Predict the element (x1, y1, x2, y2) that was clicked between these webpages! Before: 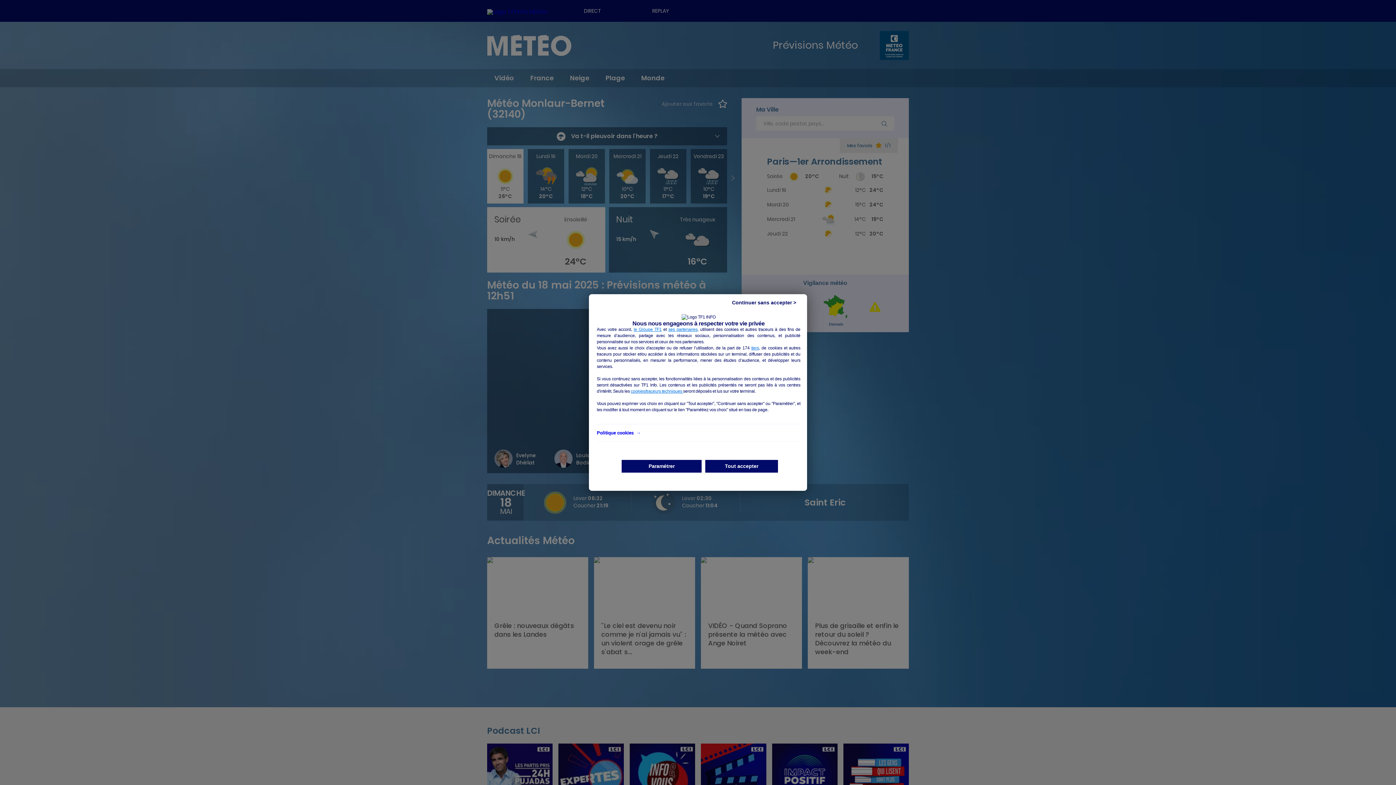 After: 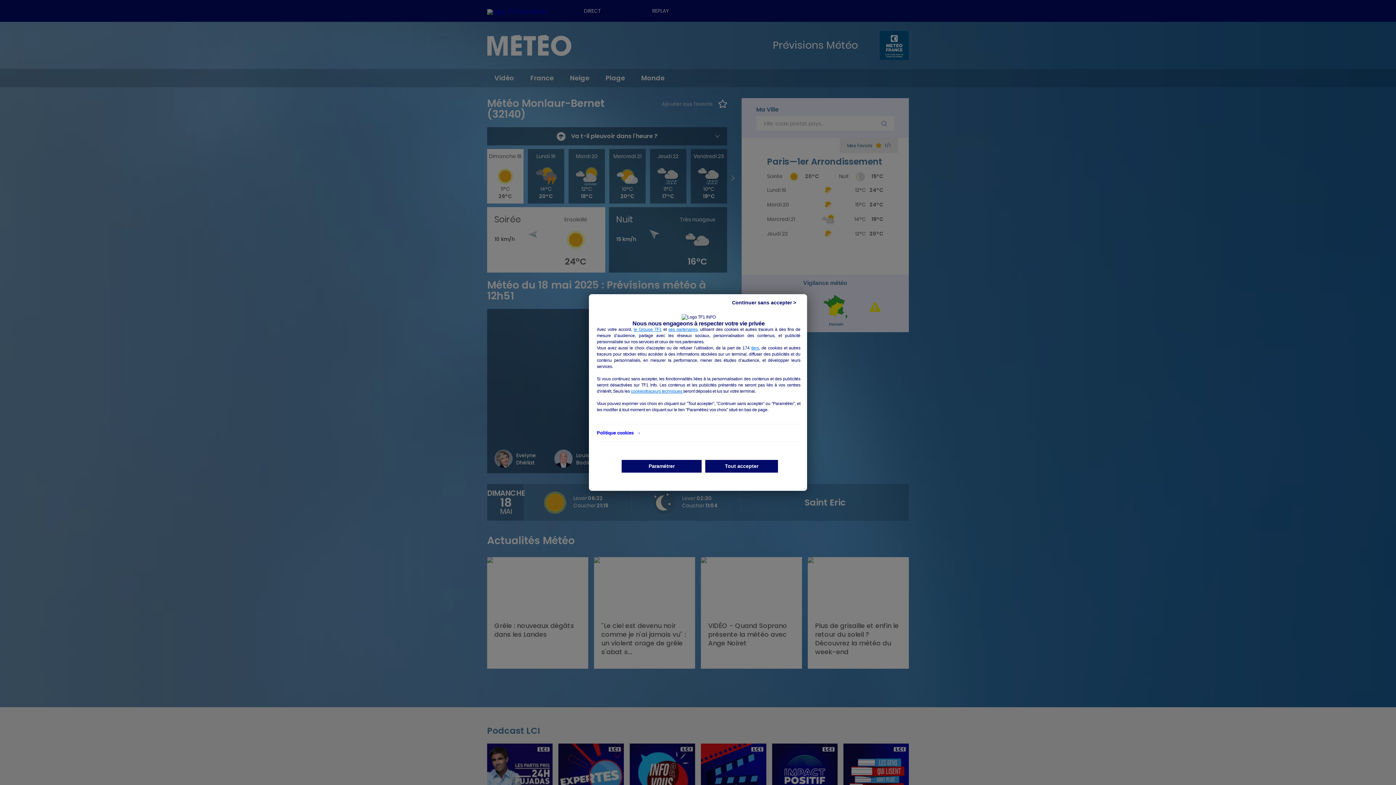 Action: label: Politique cookies  → bbox: (596, 430, 640, 435)